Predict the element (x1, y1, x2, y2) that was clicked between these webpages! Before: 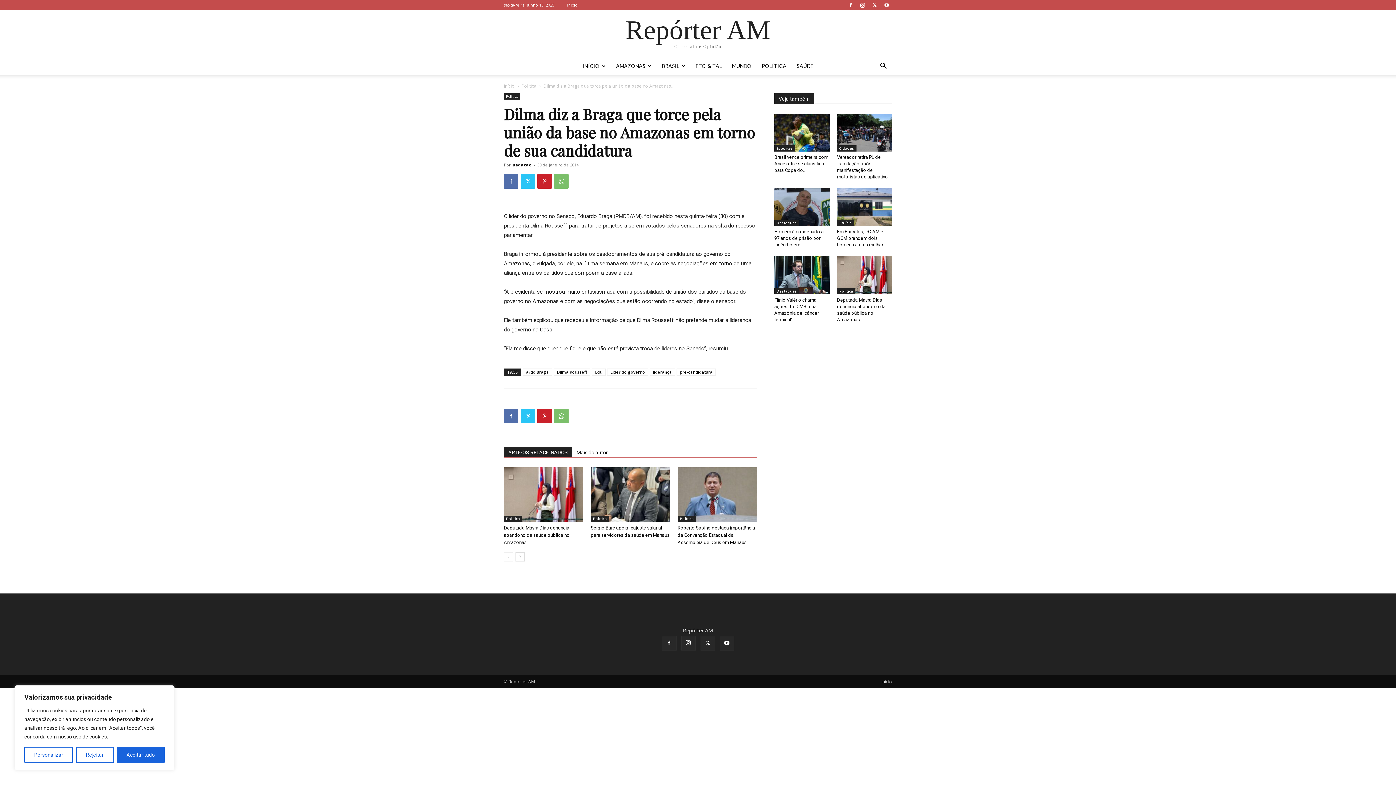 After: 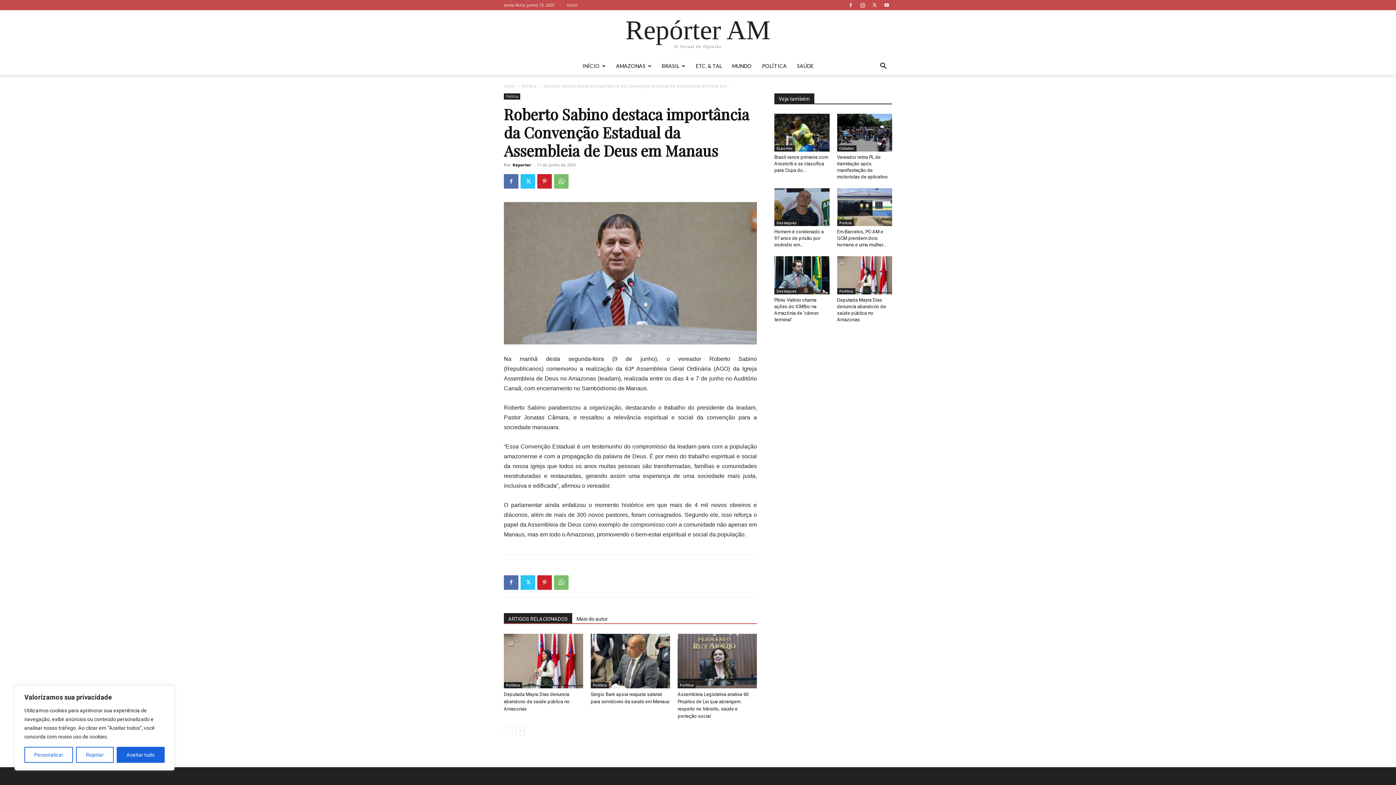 Action: bbox: (677, 467, 757, 522)